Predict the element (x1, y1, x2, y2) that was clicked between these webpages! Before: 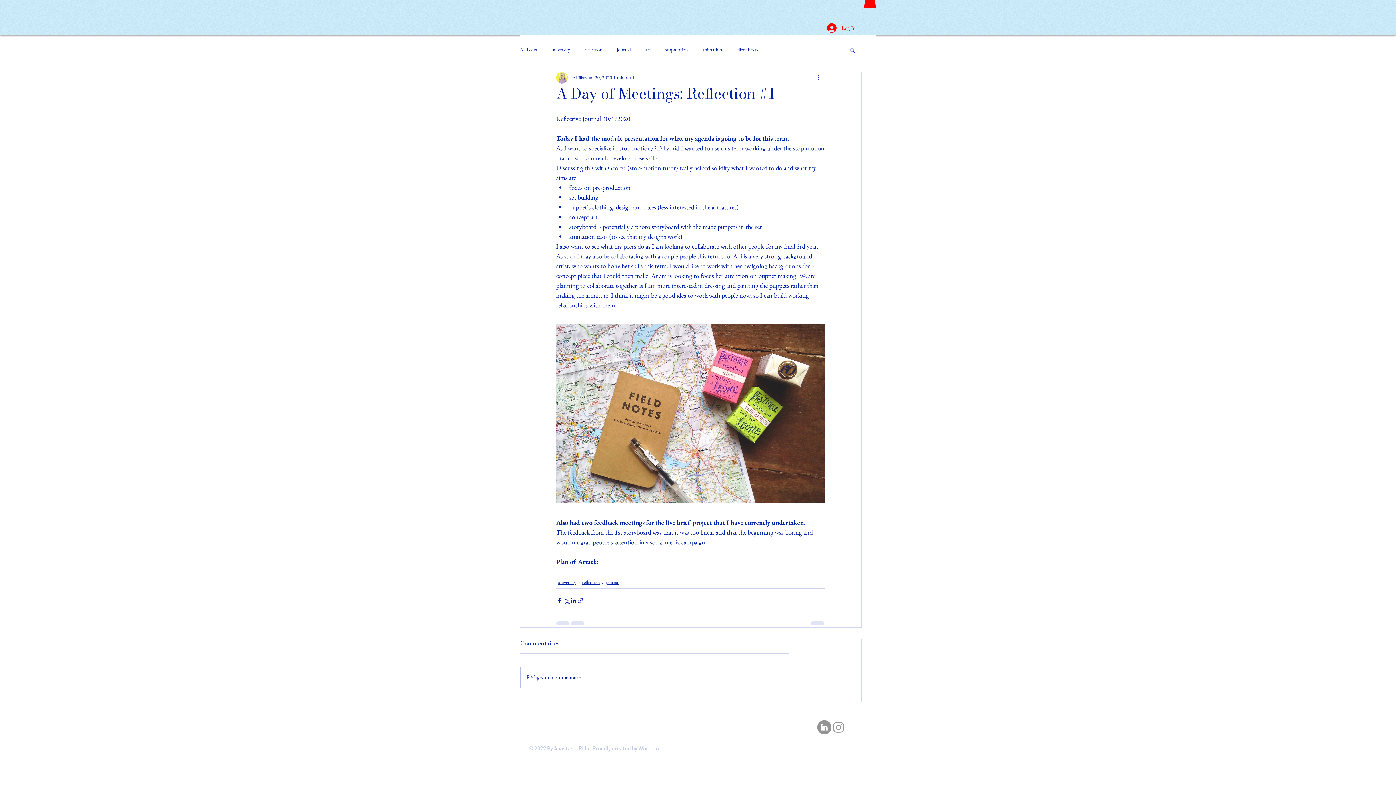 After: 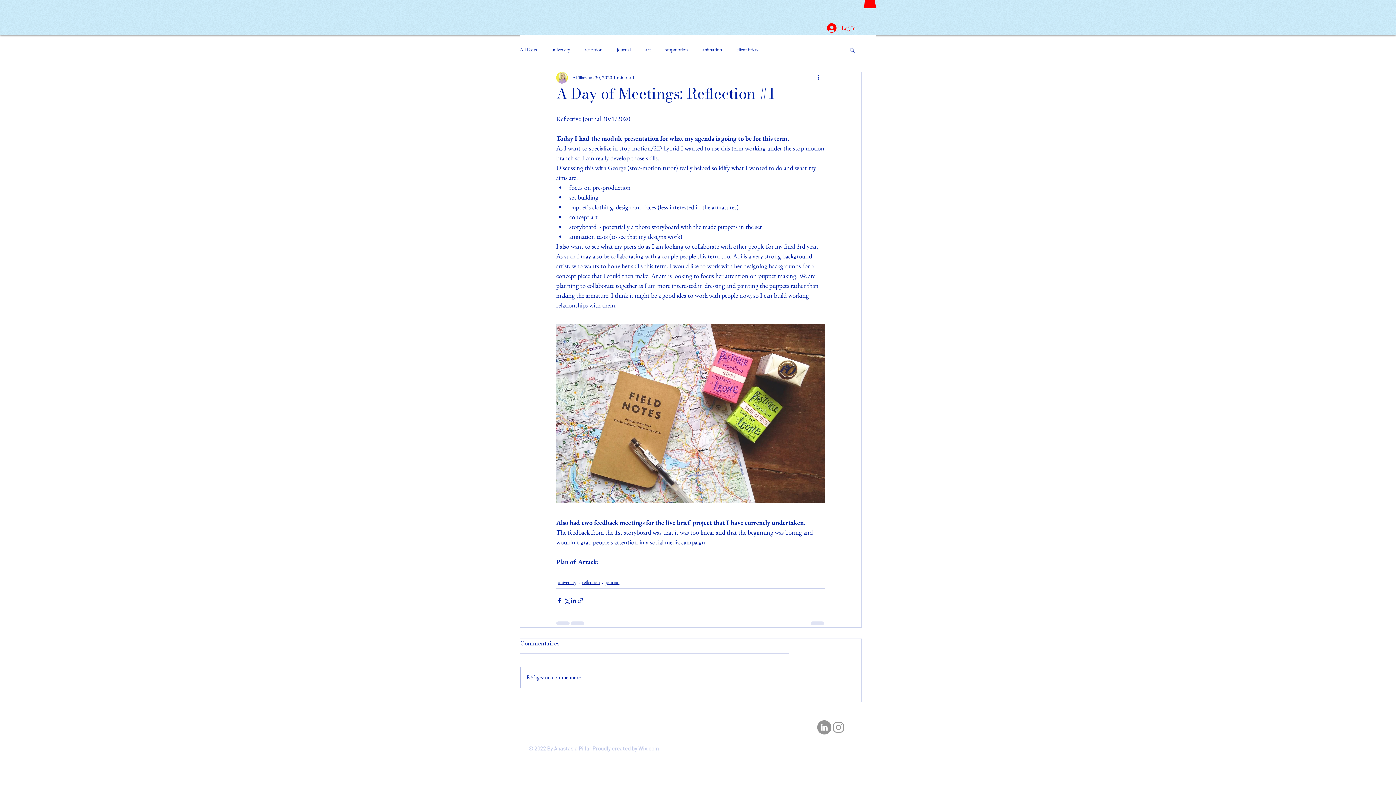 Action: label: Wix.com bbox: (638, 745, 658, 751)